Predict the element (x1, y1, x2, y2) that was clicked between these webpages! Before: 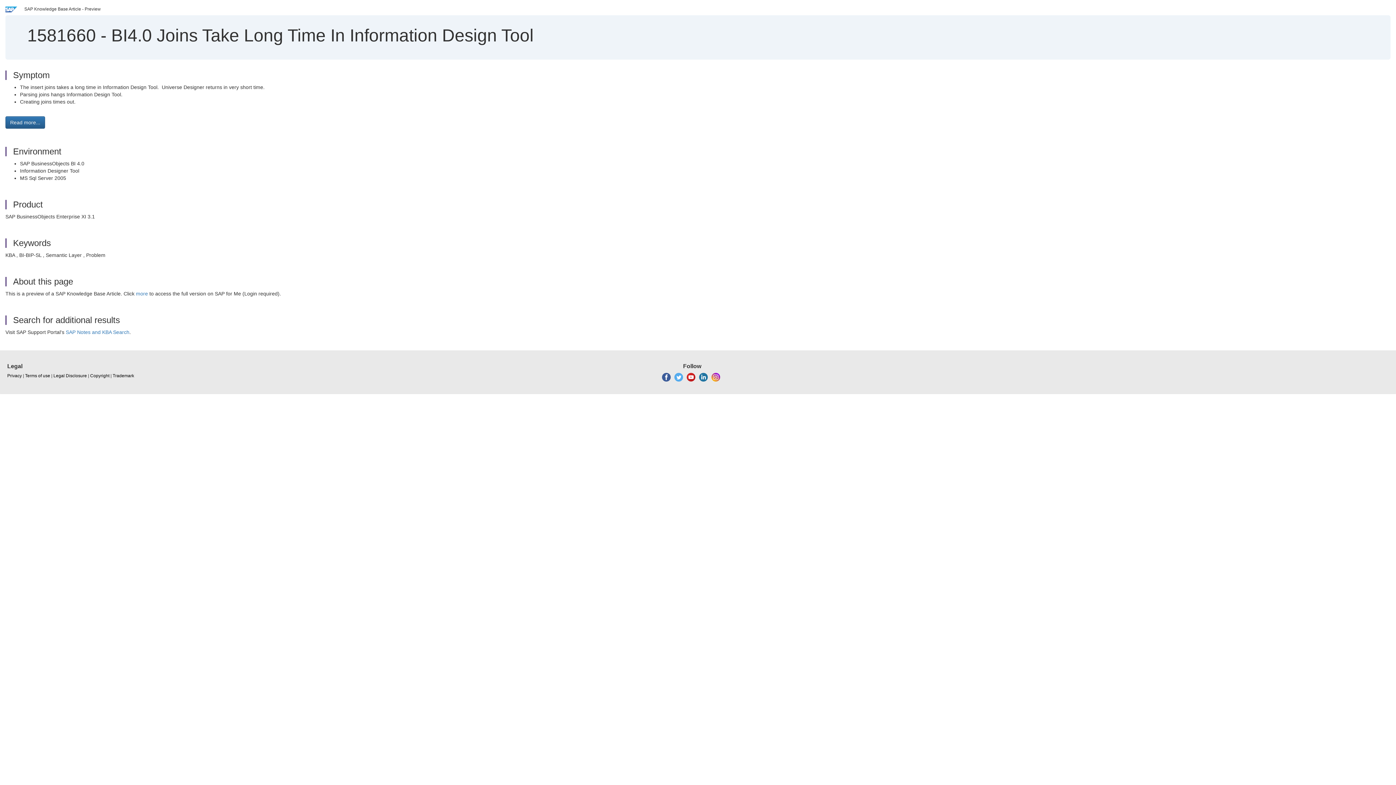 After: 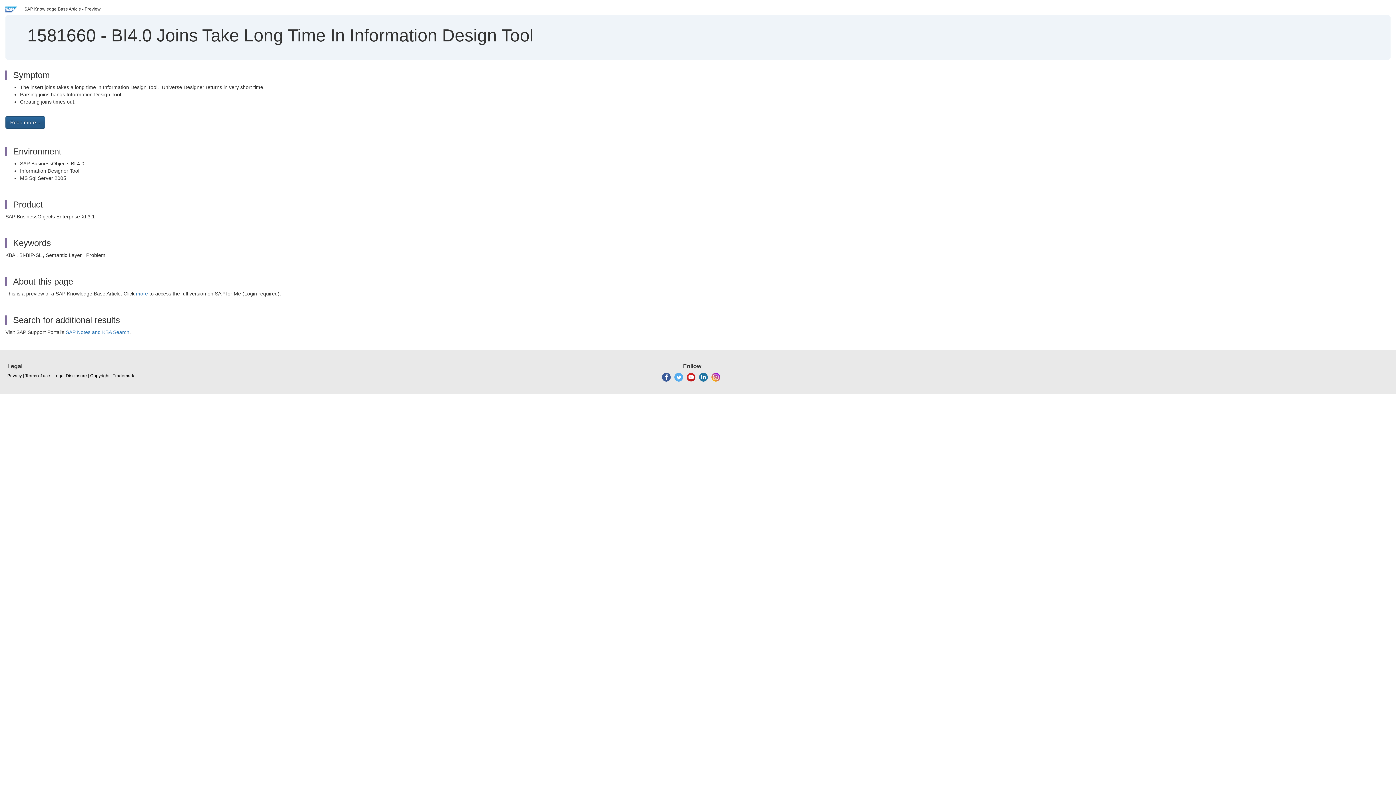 Action: bbox: (5, 116, 45, 128) label: Read more...